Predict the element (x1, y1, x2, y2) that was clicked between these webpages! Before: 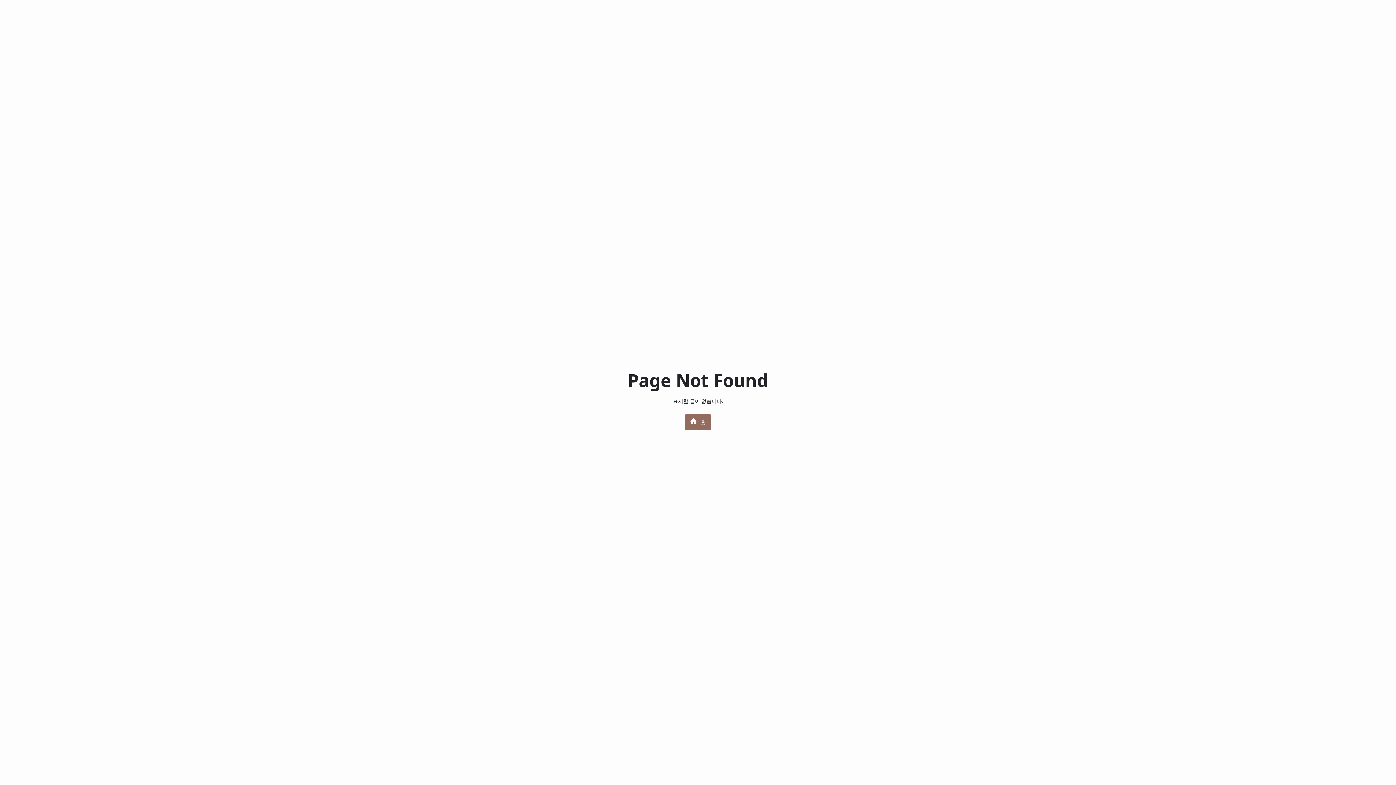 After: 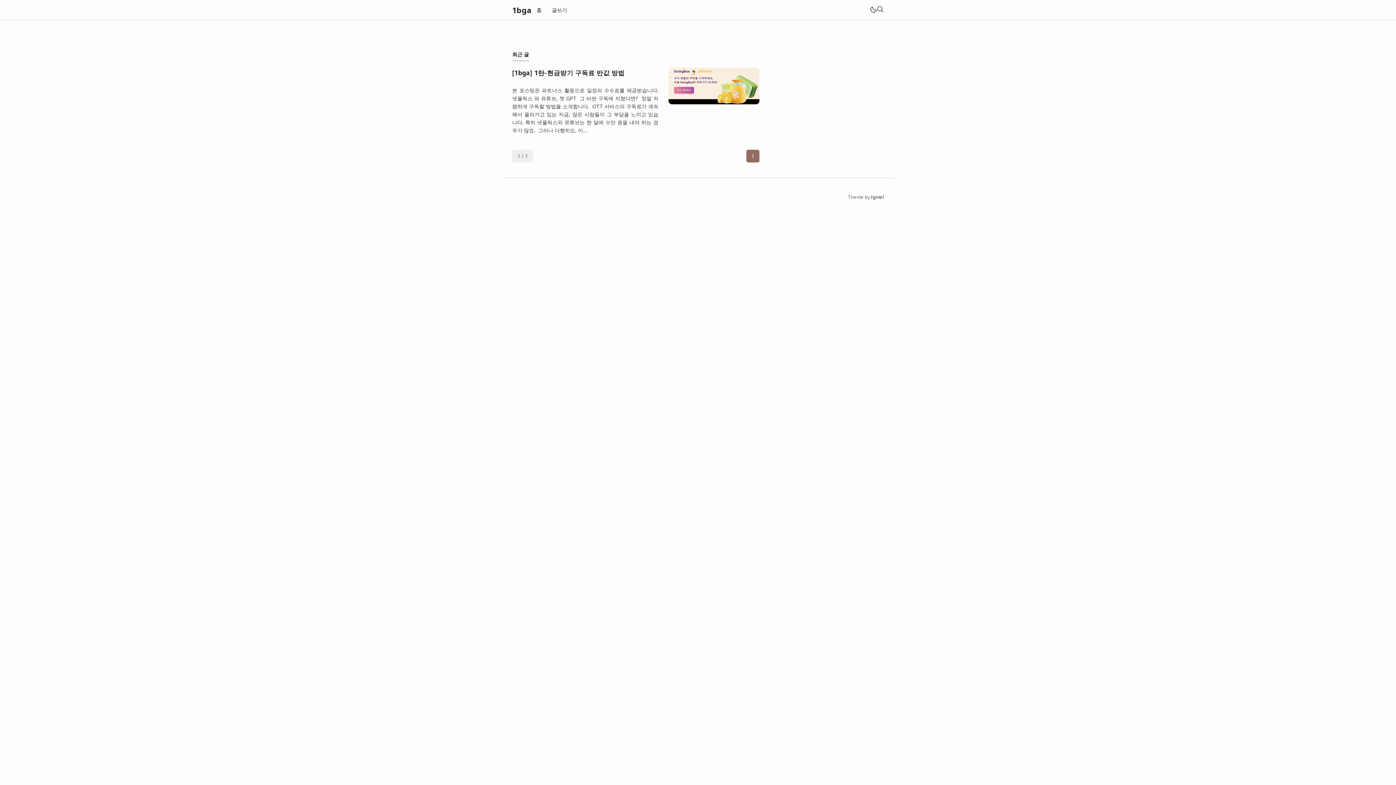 Action: label:  홈 bbox: (685, 414, 711, 430)